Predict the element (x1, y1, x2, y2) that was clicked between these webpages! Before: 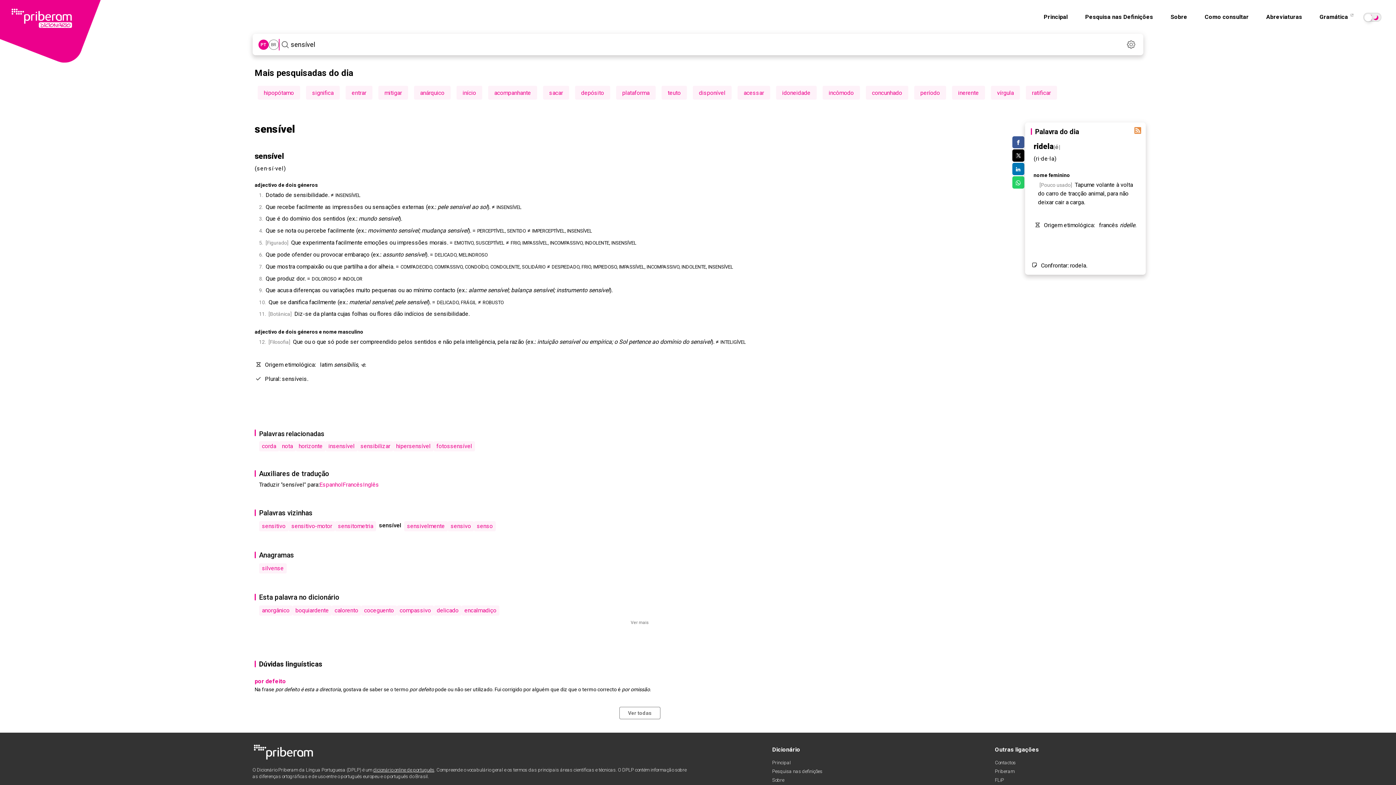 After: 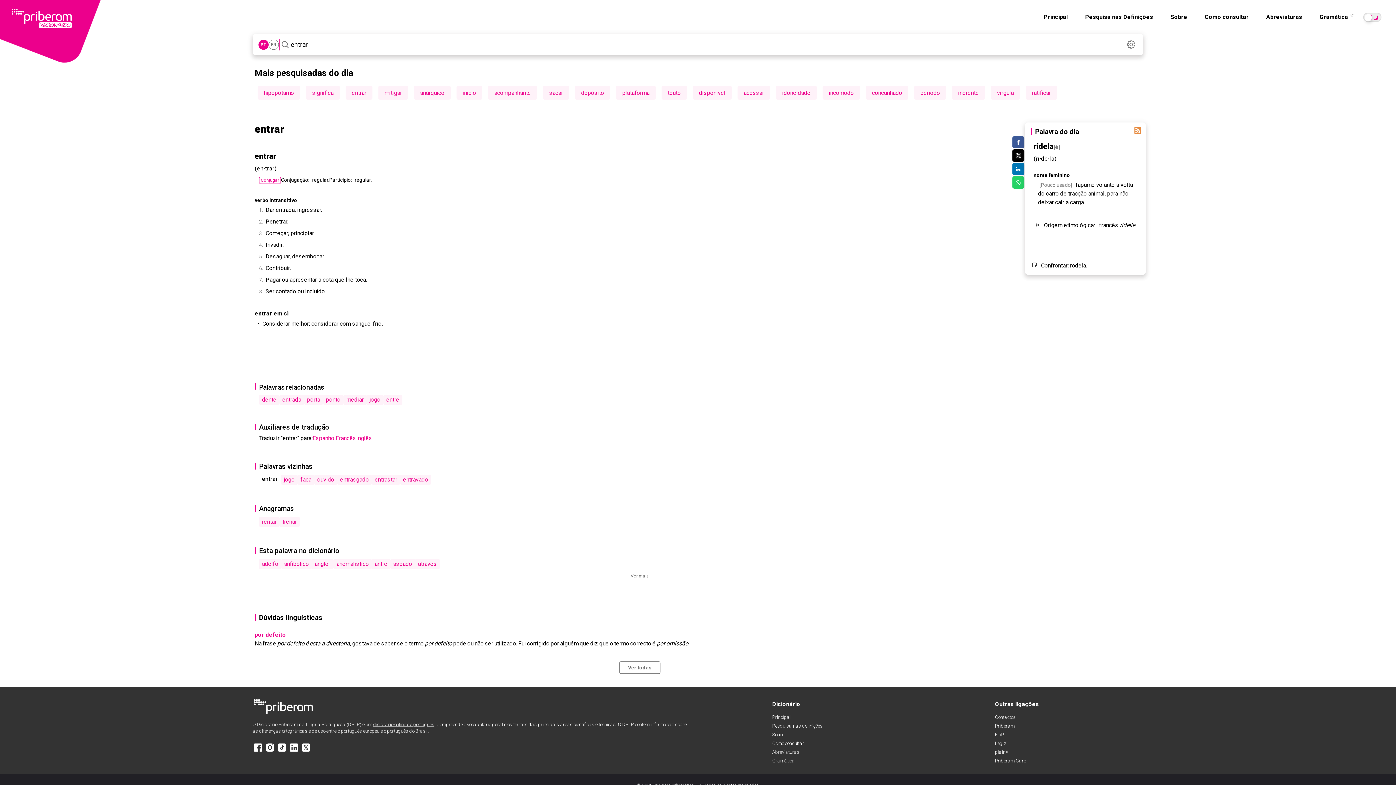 Action: label: entrar bbox: (351, 89, 366, 96)